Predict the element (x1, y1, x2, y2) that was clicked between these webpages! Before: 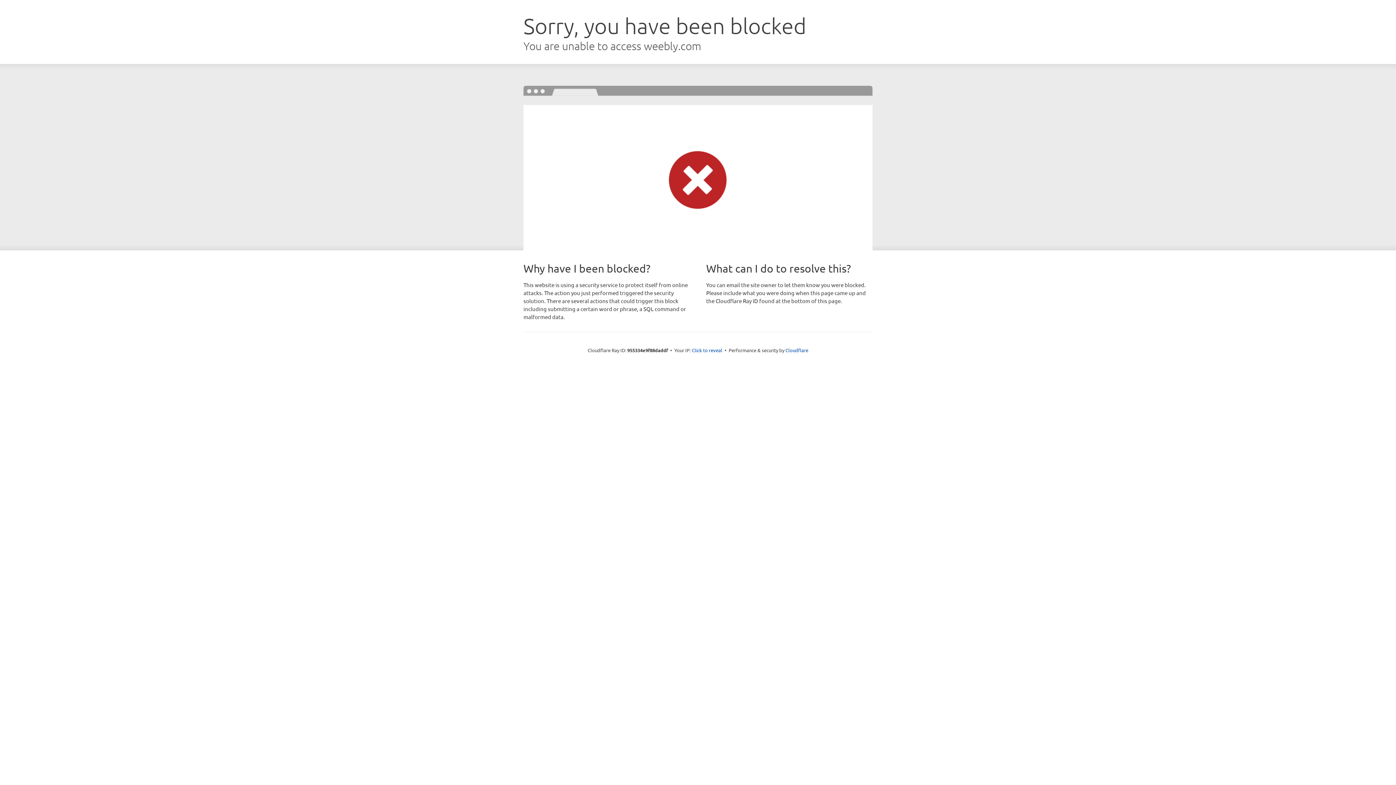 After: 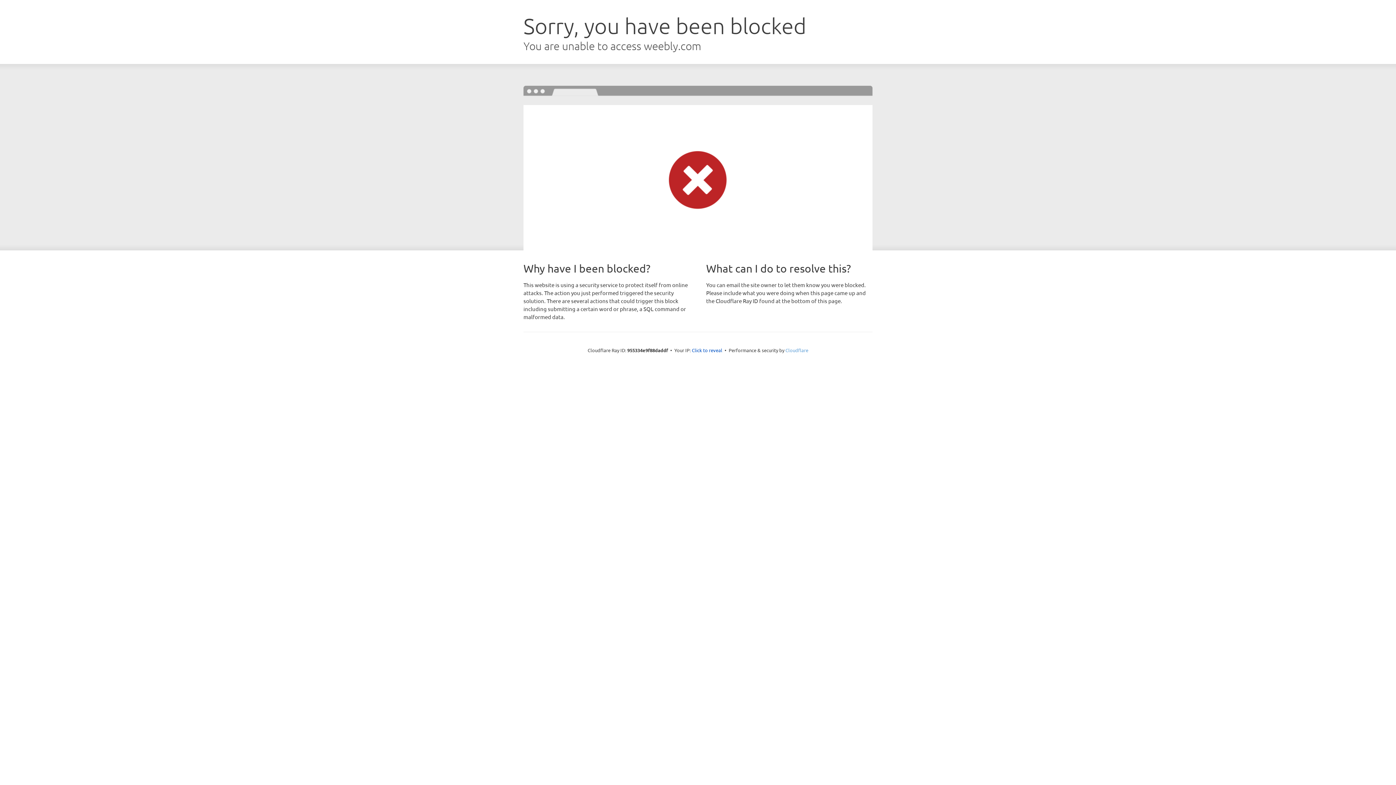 Action: bbox: (785, 347, 808, 353) label: Cloudflare